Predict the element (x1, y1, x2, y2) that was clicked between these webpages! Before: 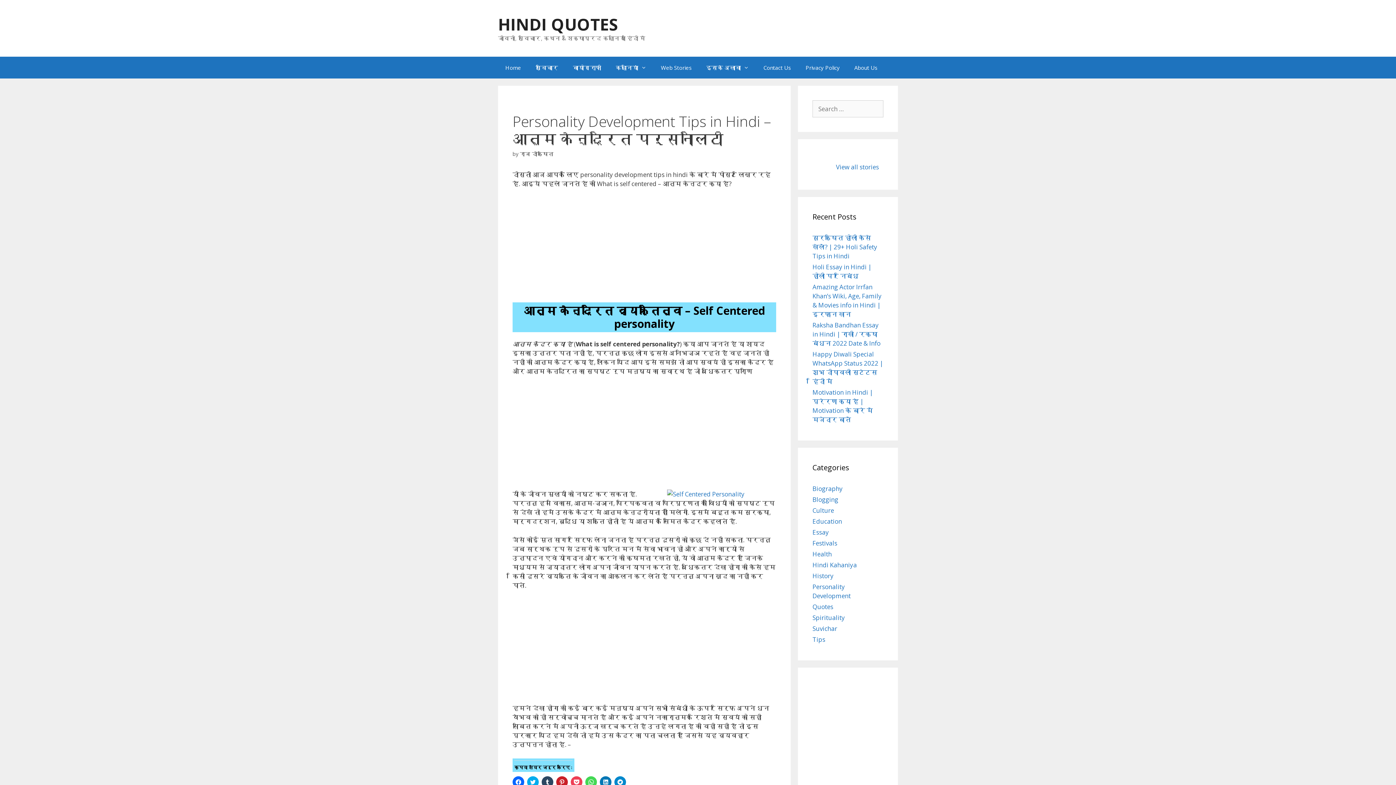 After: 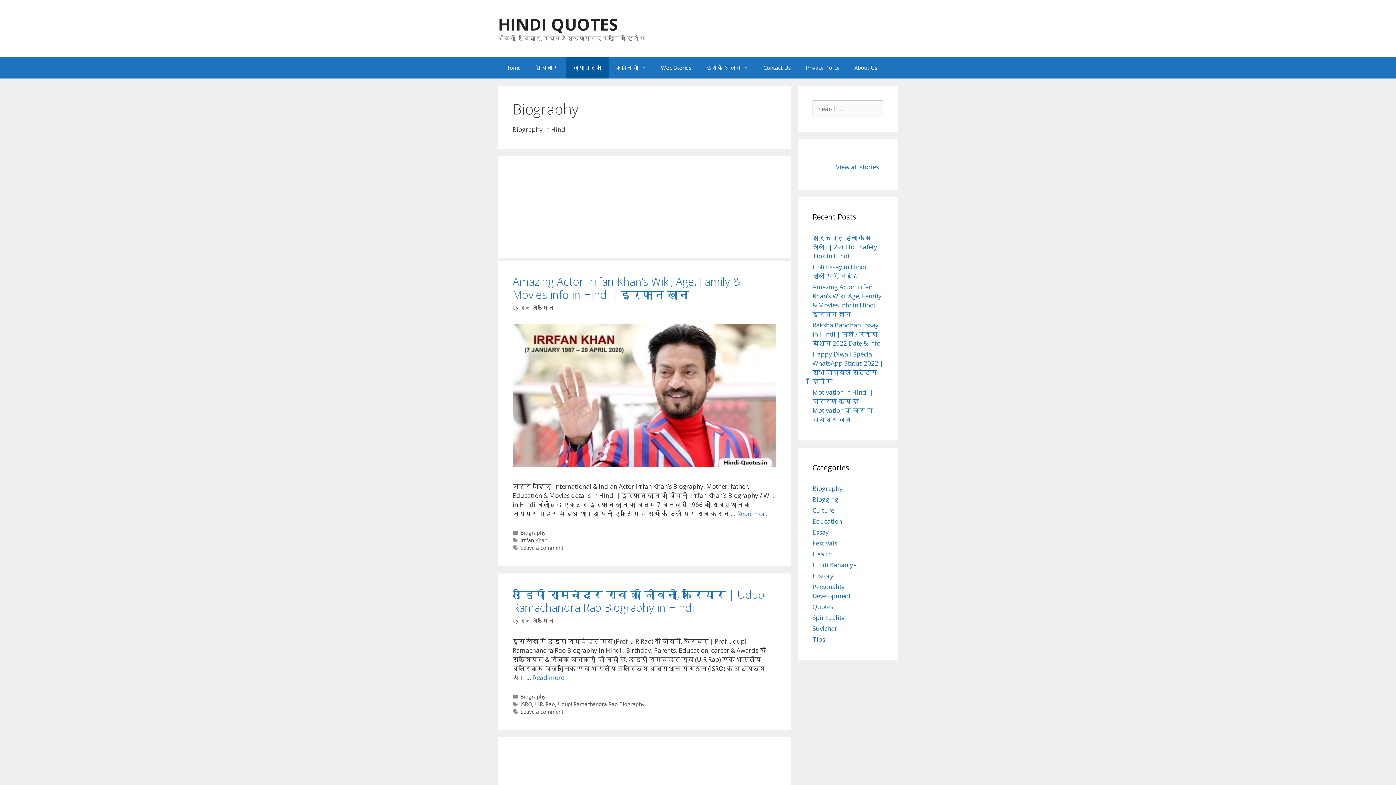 Action: label: Biography bbox: (812, 484, 842, 493)